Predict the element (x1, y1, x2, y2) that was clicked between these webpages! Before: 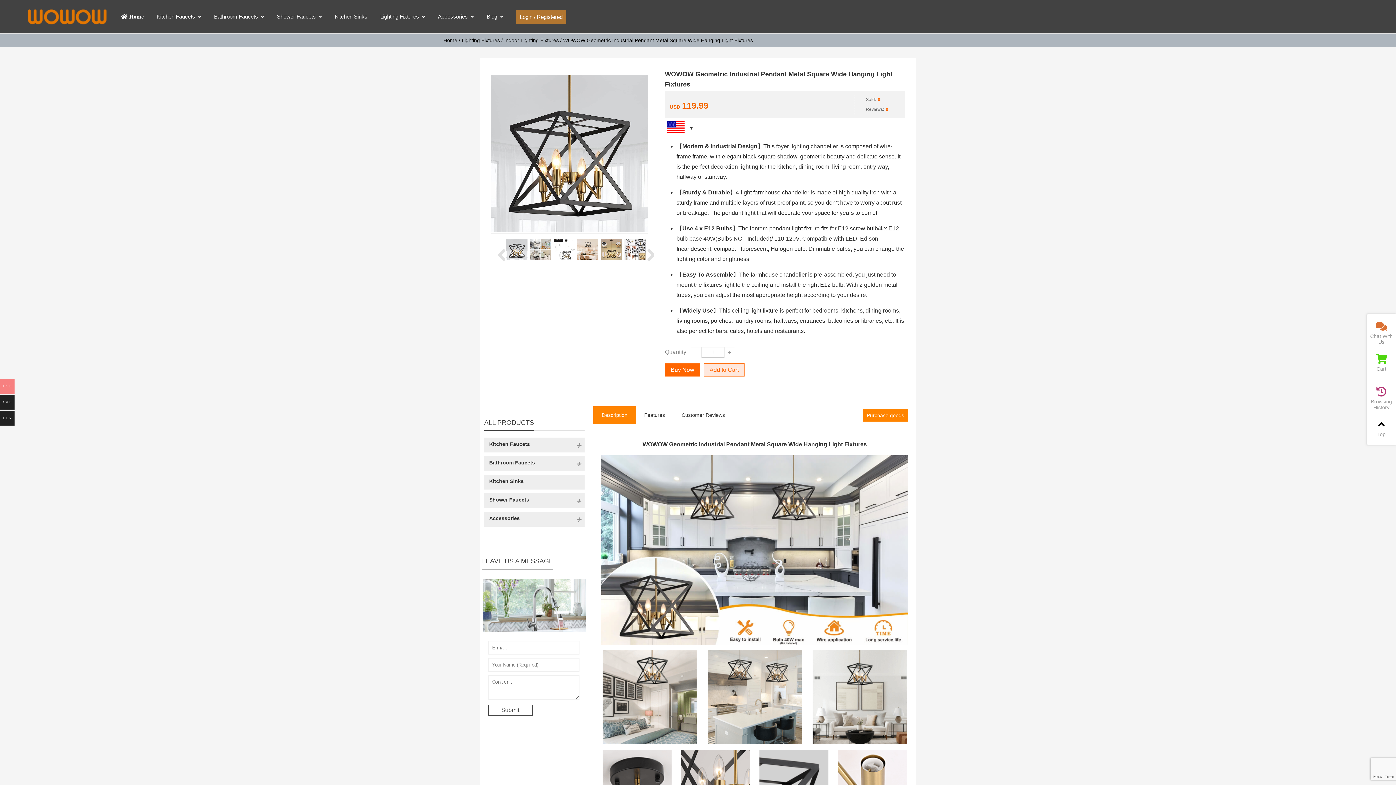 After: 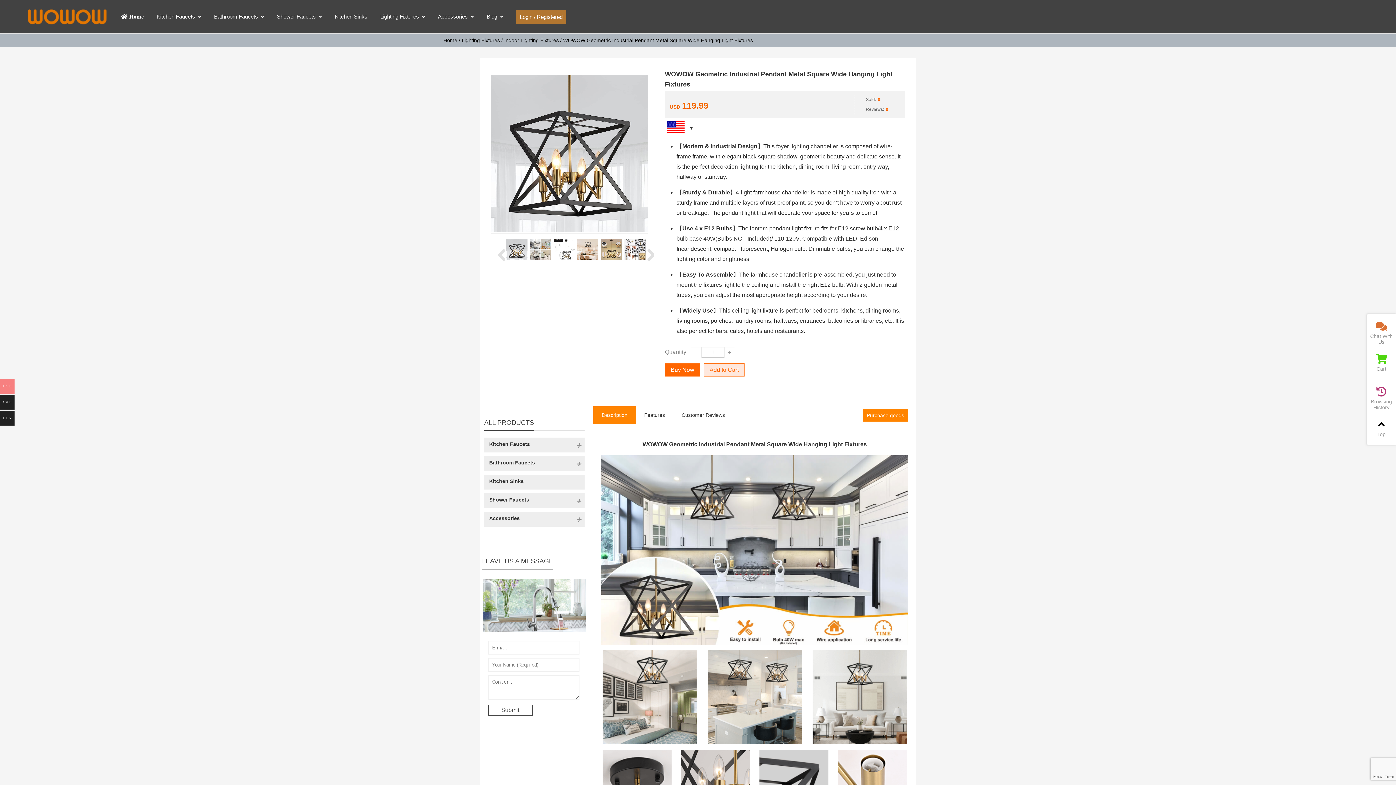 Action: bbox: (575, 237, 599, 261)